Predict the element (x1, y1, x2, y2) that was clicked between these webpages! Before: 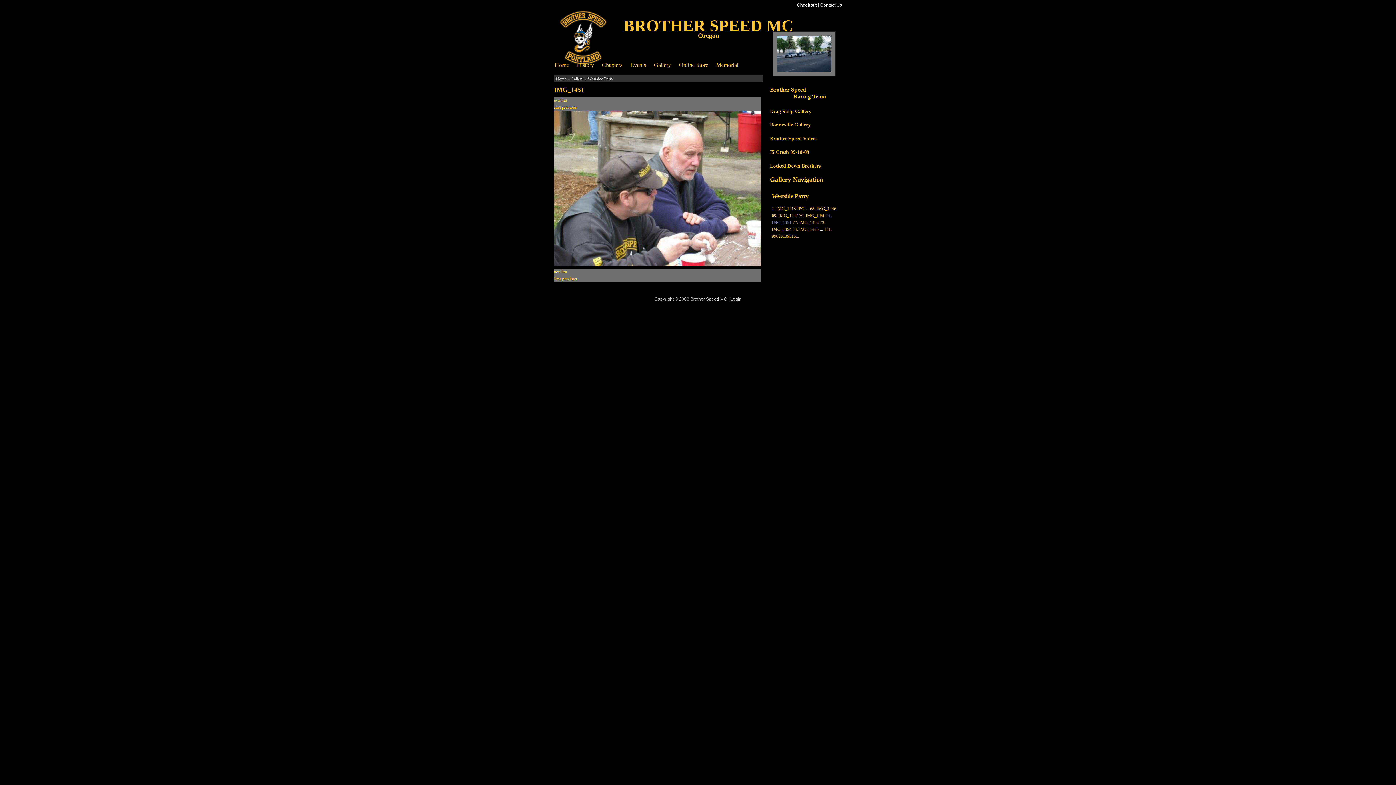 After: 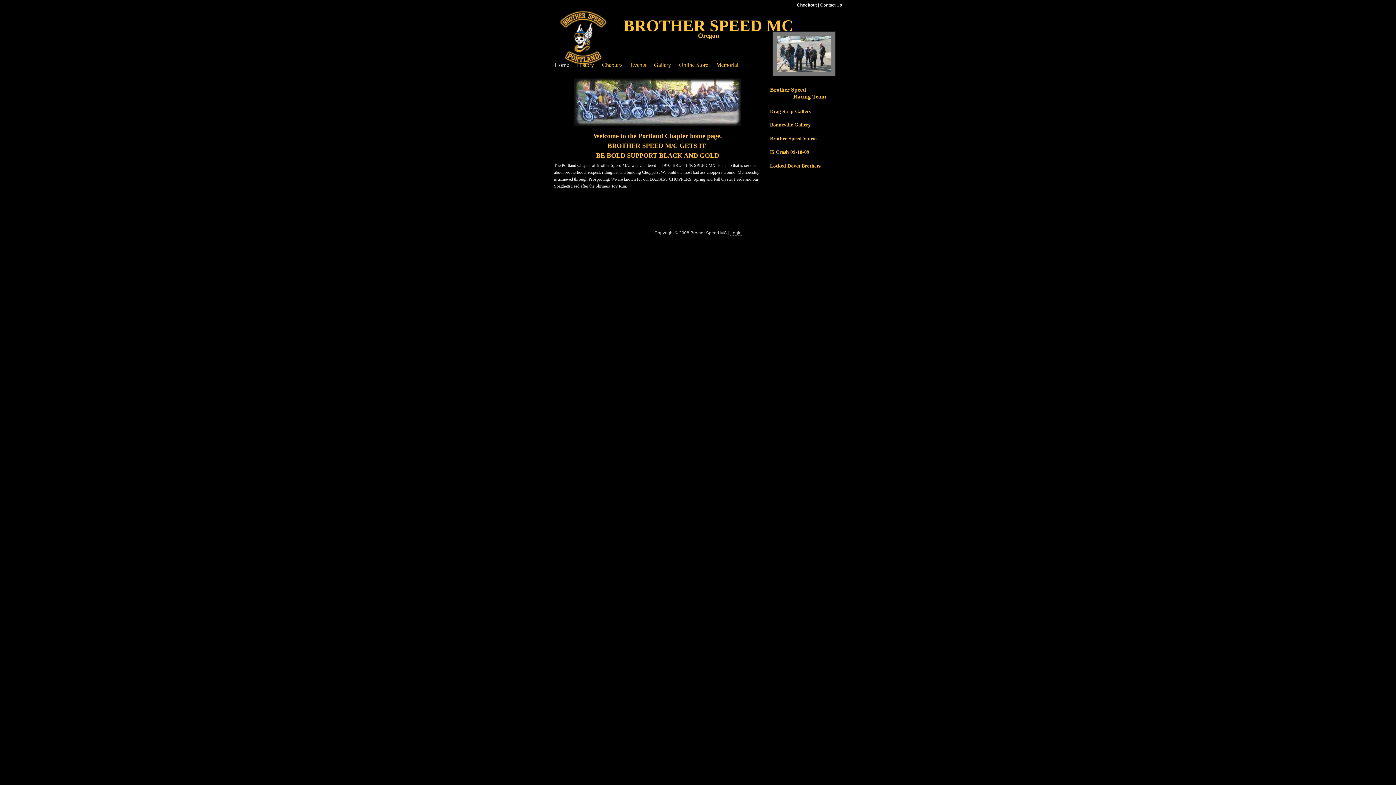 Action: label: last bbox: (561, 97, 567, 102)